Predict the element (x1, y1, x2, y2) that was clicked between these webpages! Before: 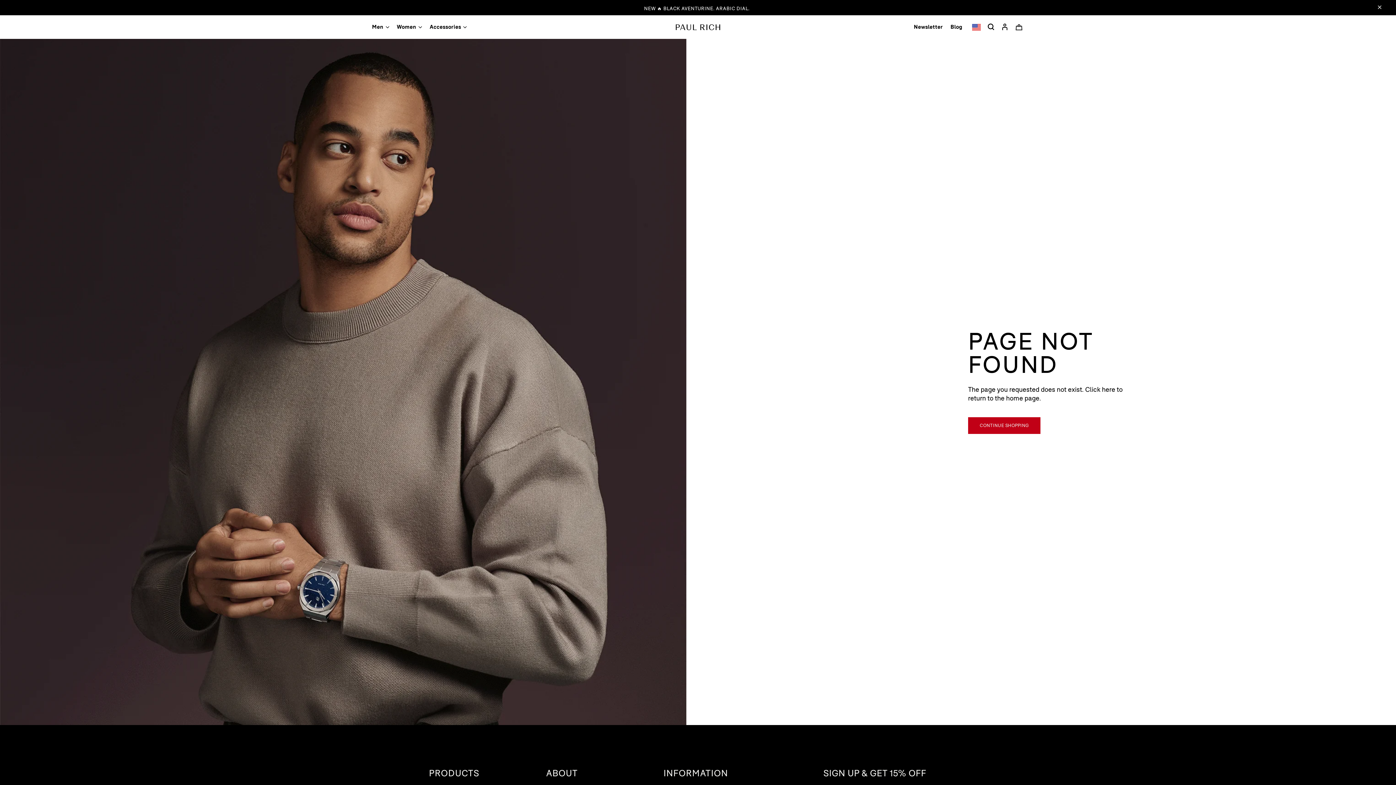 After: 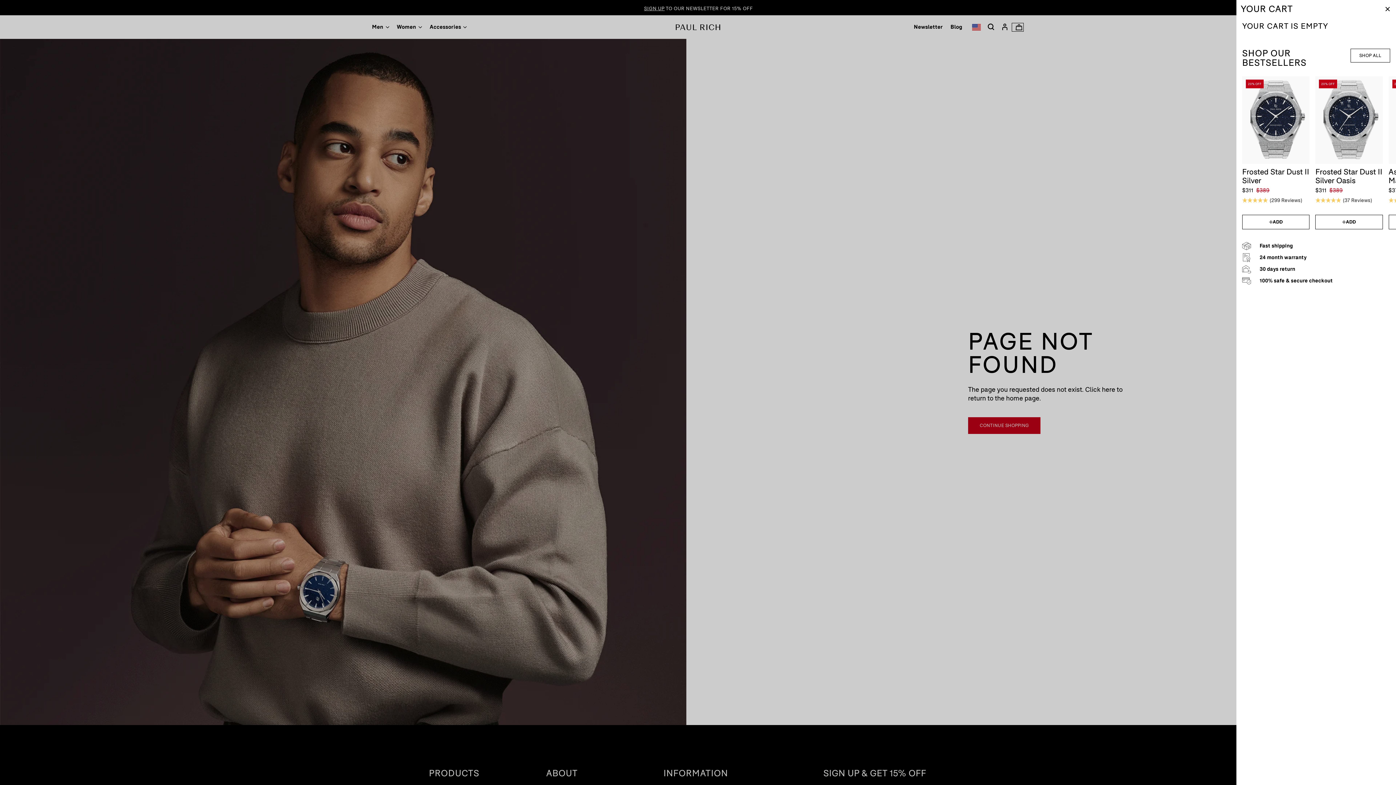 Action: bbox: (1012, 23, 1023, 31) label: CART